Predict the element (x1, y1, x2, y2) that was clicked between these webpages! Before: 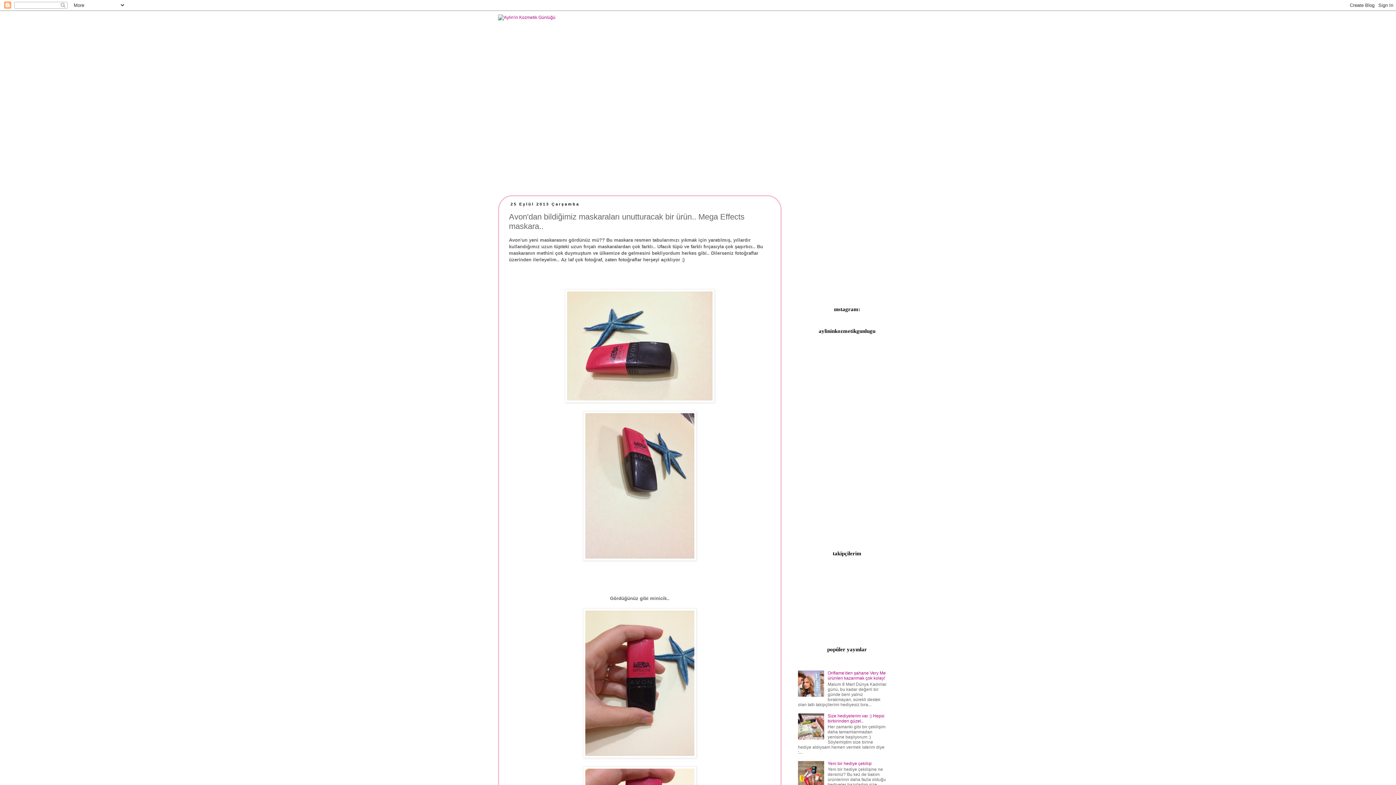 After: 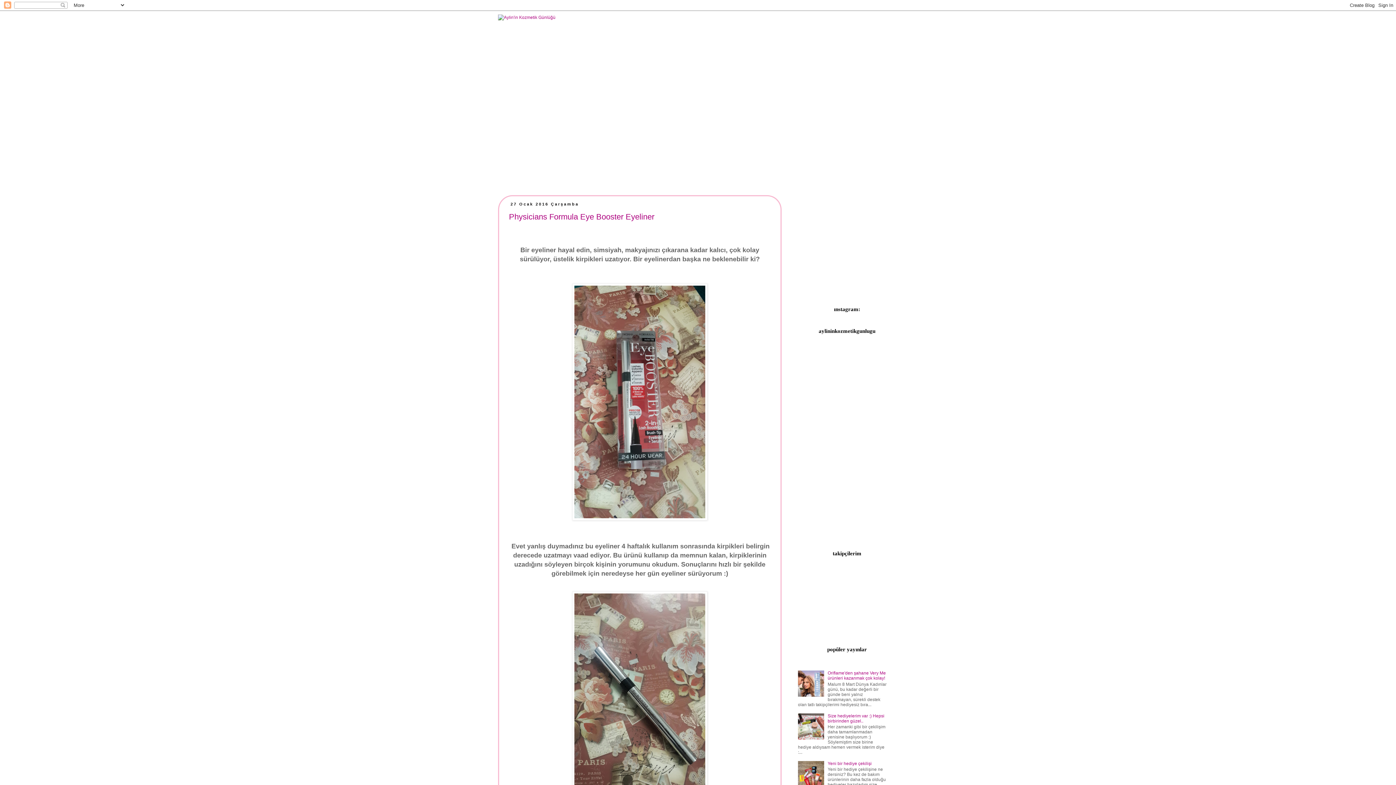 Action: bbox: (498, 14, 898, 182)